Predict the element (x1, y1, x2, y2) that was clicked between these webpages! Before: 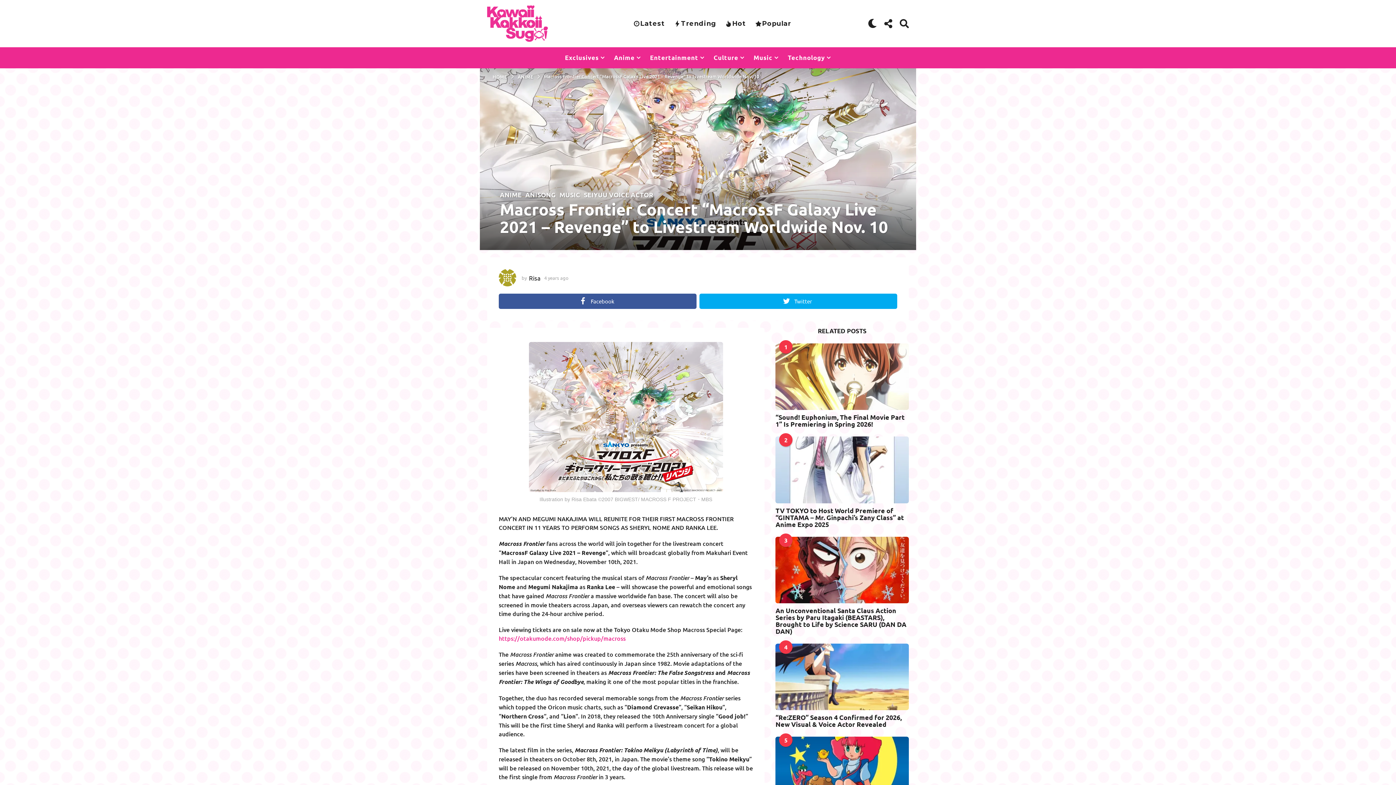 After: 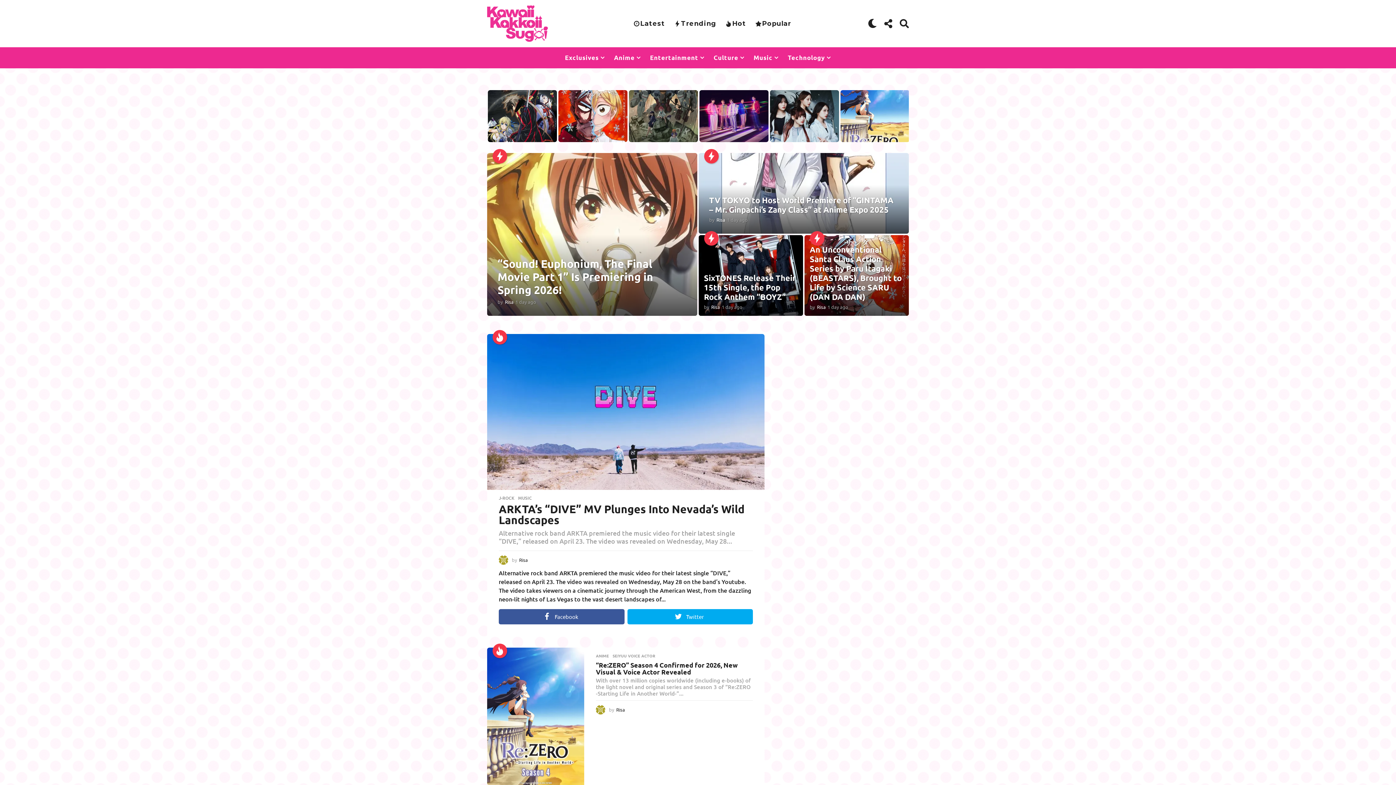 Action: bbox: (633, 16, 665, 30) label: Latest